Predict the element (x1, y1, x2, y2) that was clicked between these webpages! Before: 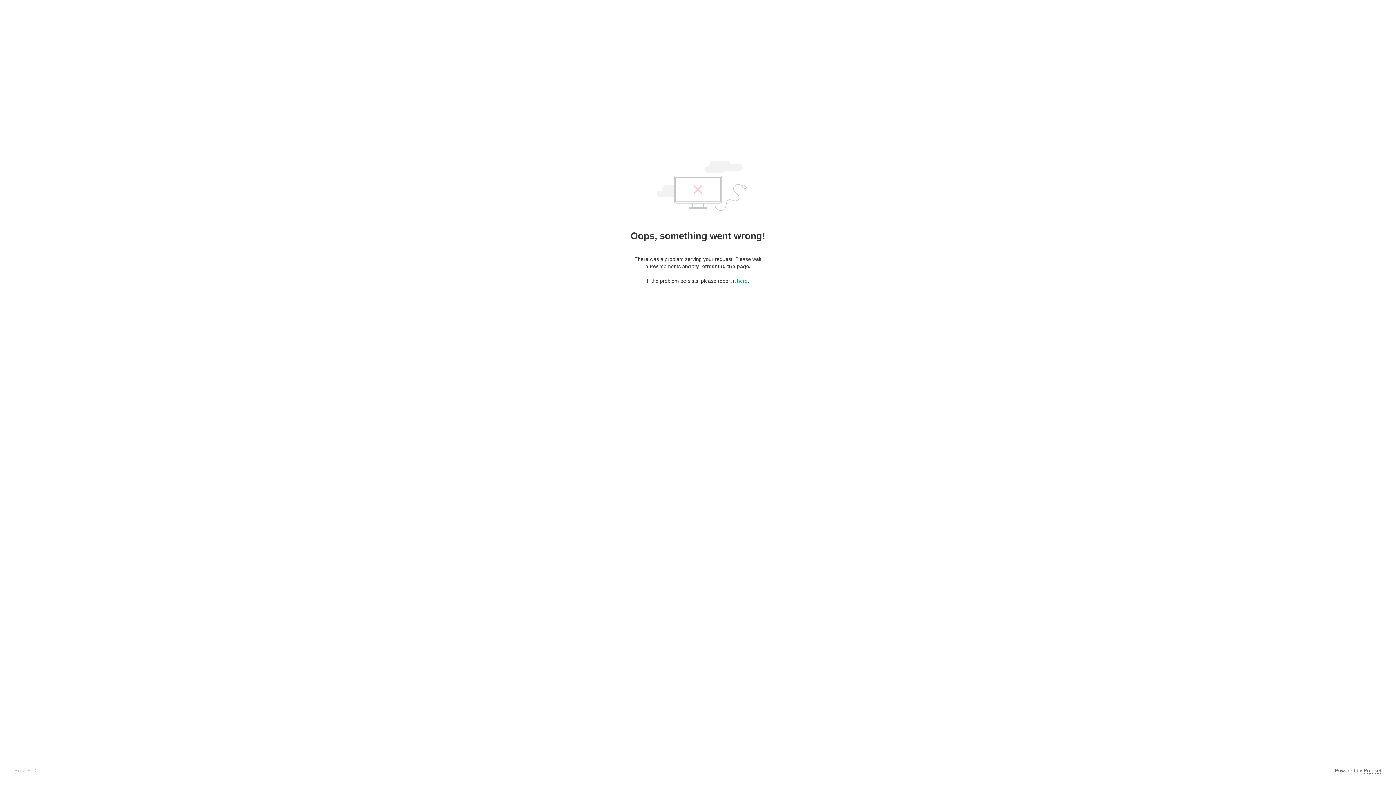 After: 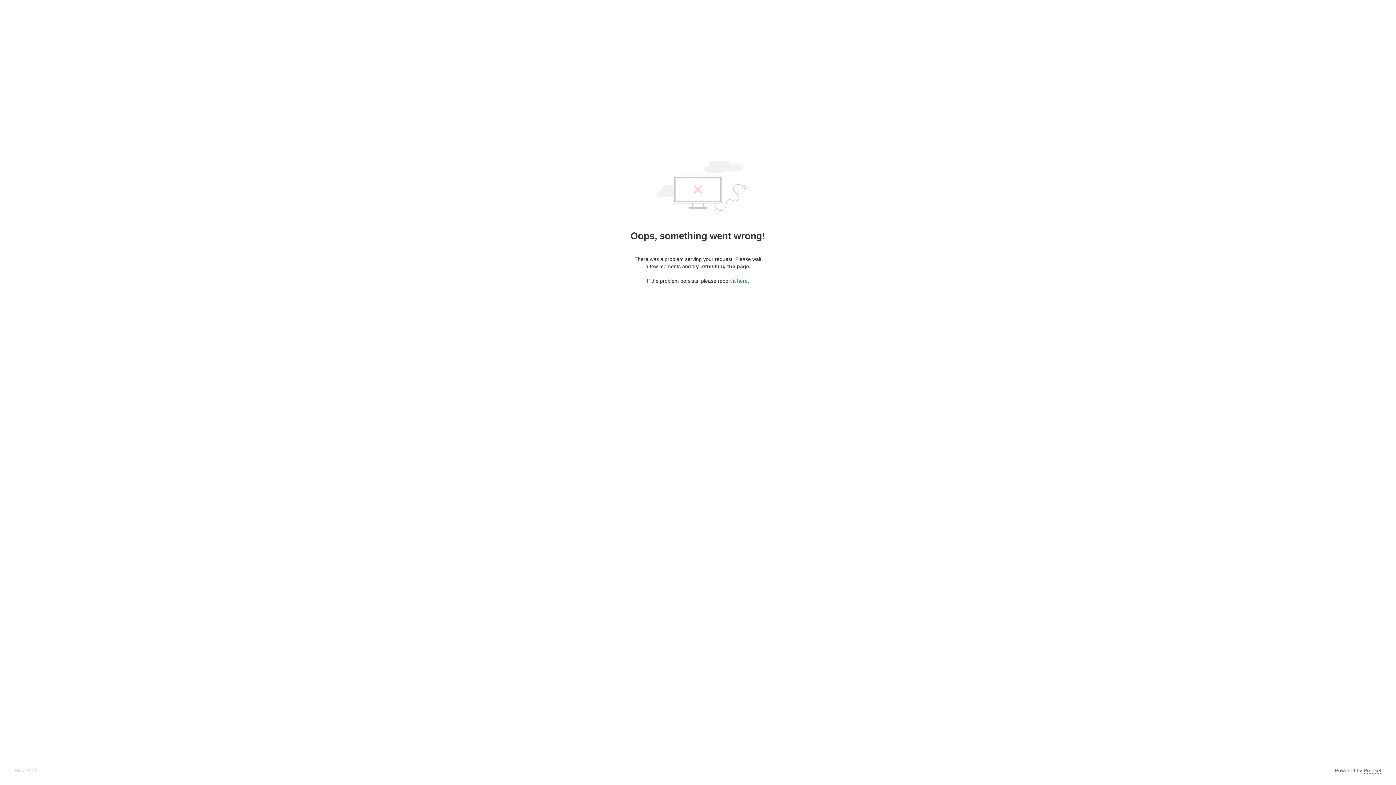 Action: bbox: (737, 278, 747, 284) label: here